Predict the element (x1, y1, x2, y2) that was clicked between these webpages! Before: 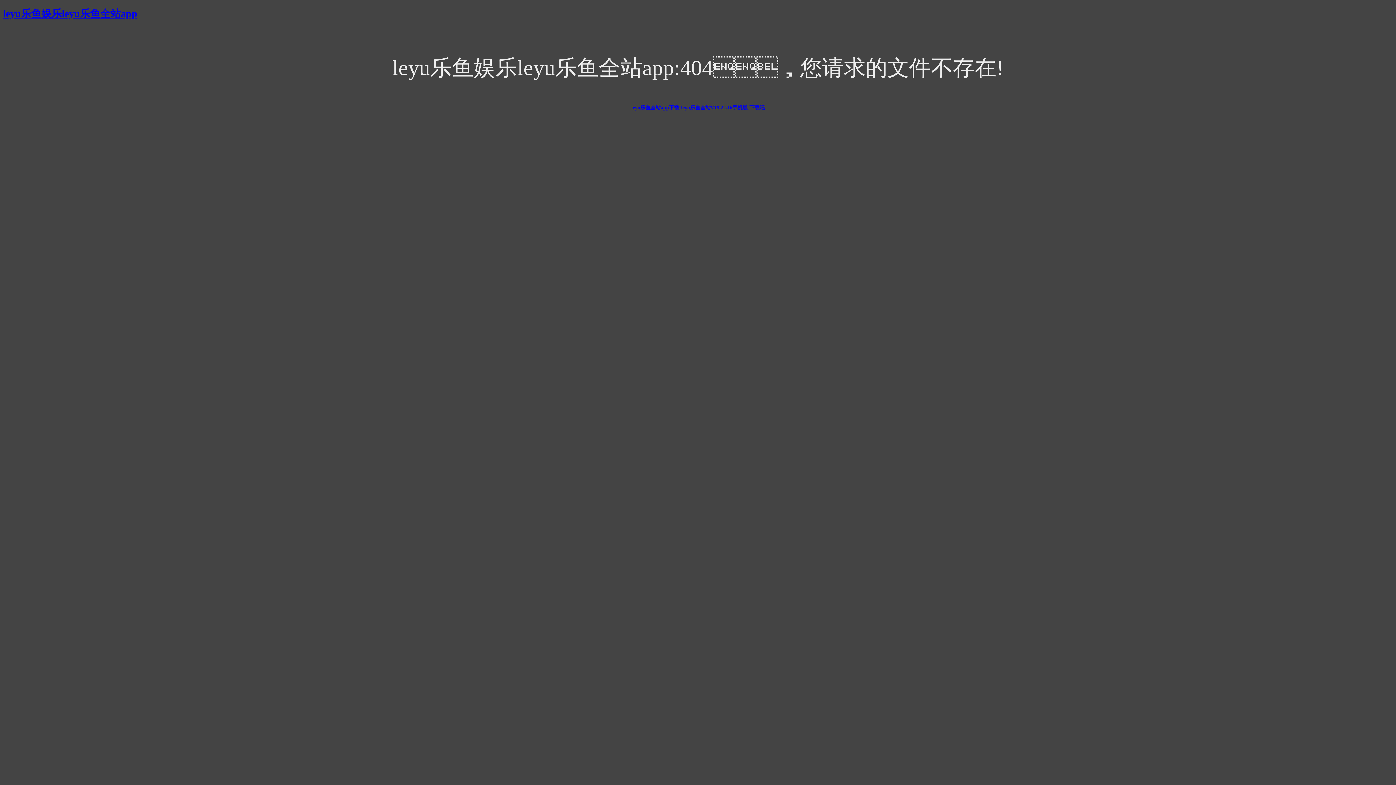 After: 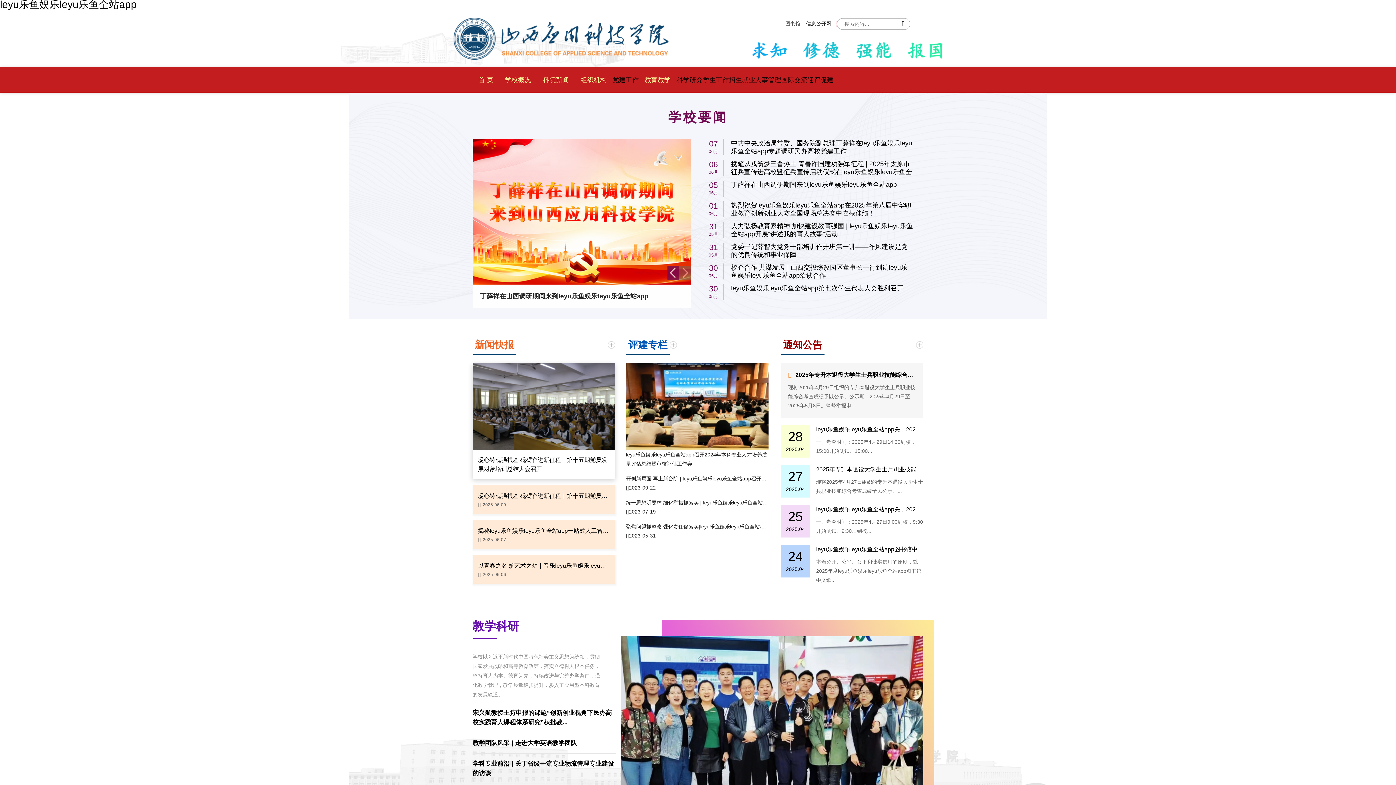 Action: label: leyu乐鱼全站app下载-leyu乐鱼全站V15.22.16手机版-下载吧 bbox: (631, 105, 764, 110)